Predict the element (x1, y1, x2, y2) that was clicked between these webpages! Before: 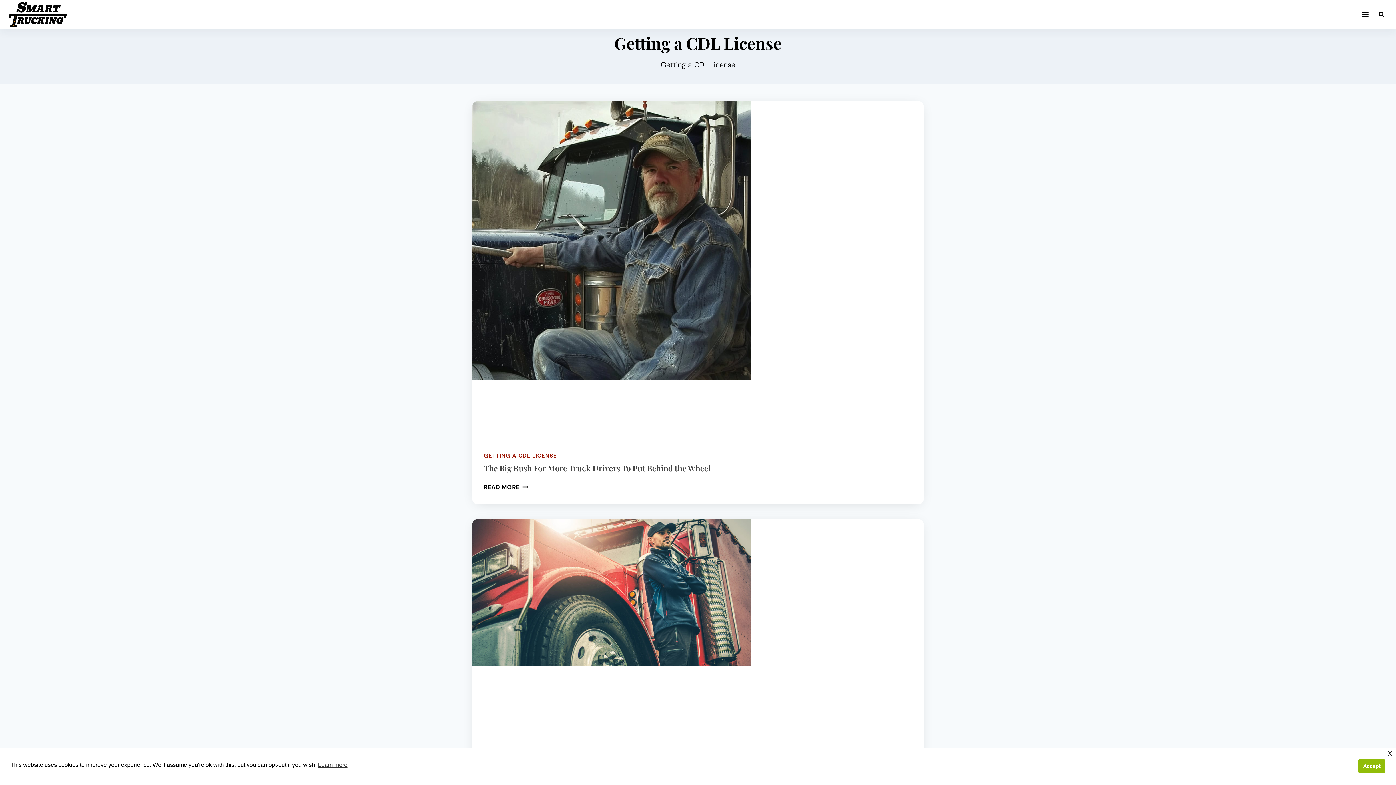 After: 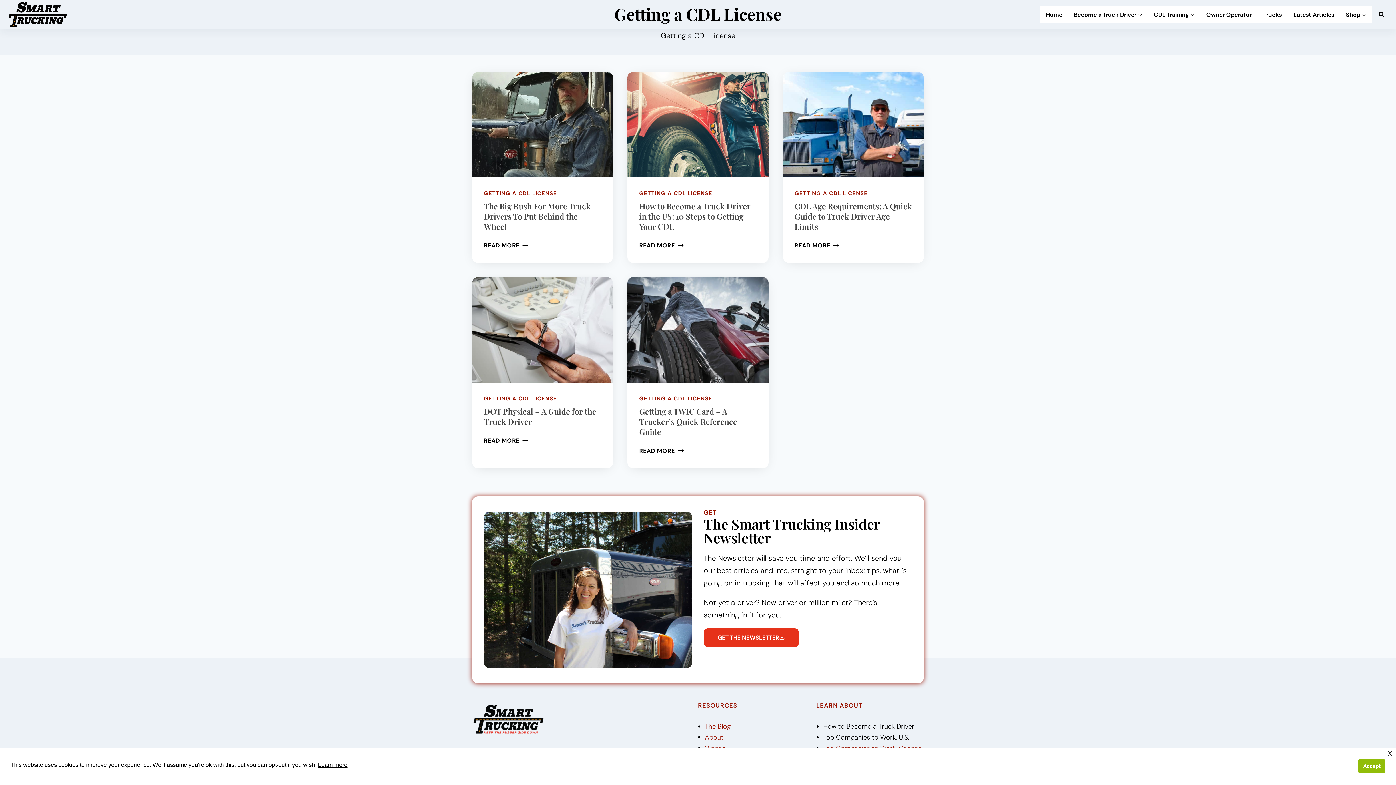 Action: bbox: (318, 761, 347, 769) label: cookies - Learn more 